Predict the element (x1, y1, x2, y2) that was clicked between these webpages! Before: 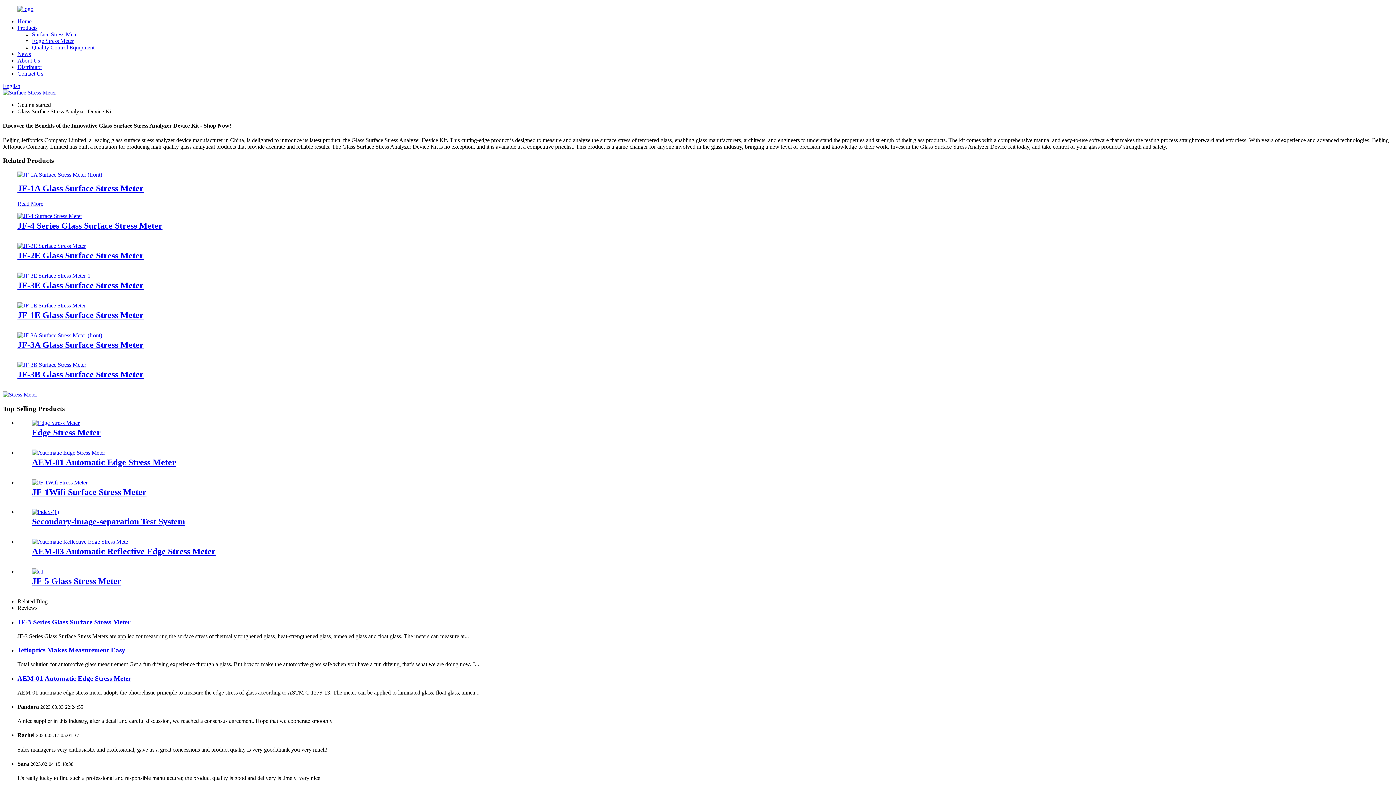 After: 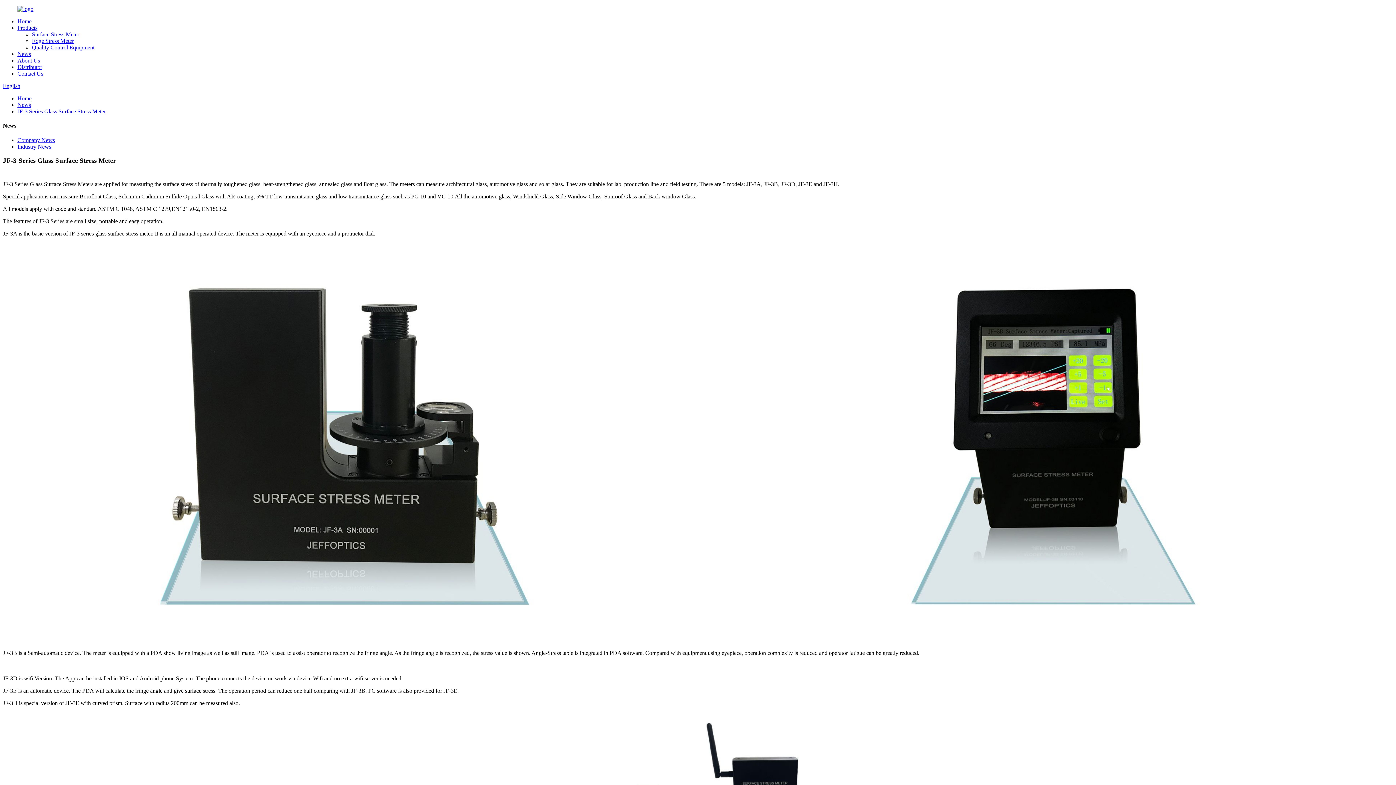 Action: label: JF-3 Series Glass Surface Stress Meter bbox: (17, 618, 130, 626)